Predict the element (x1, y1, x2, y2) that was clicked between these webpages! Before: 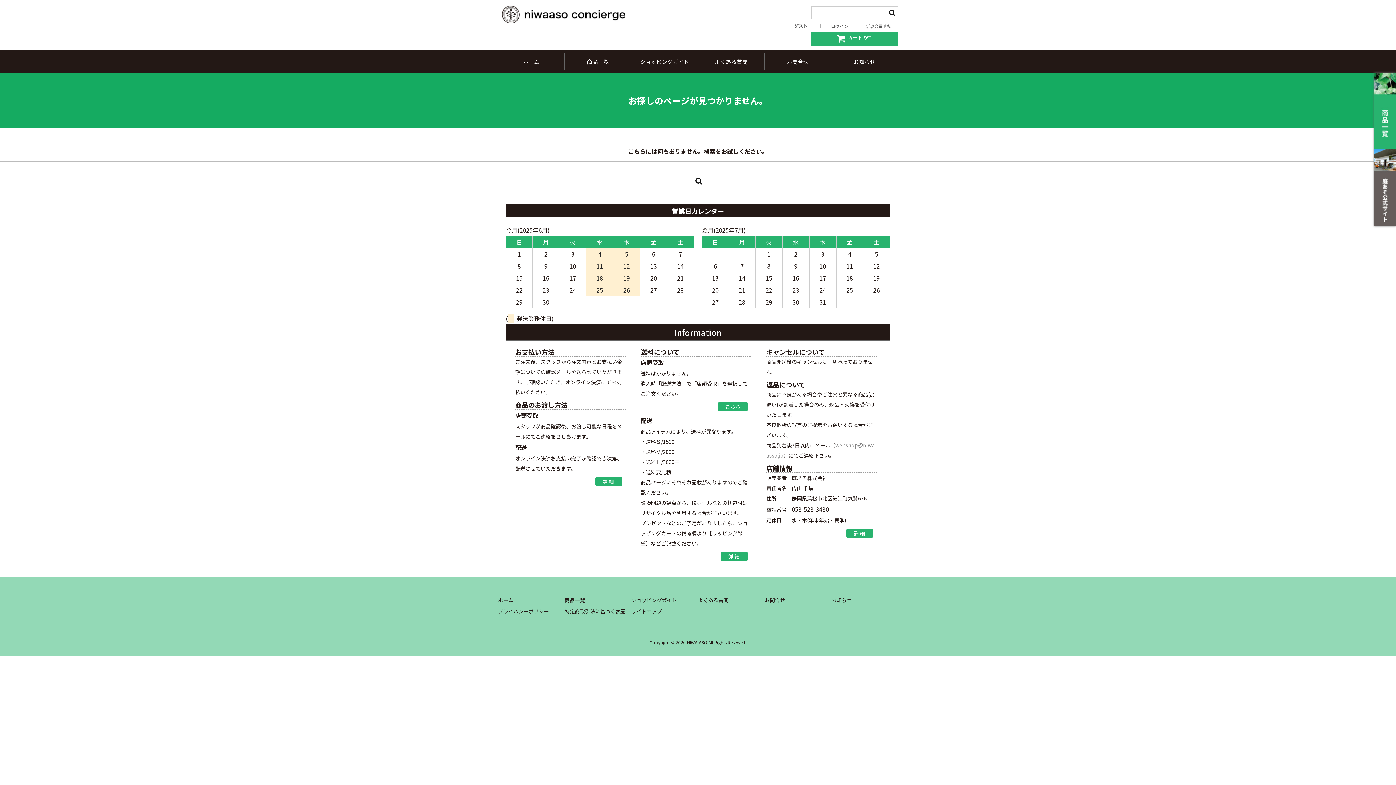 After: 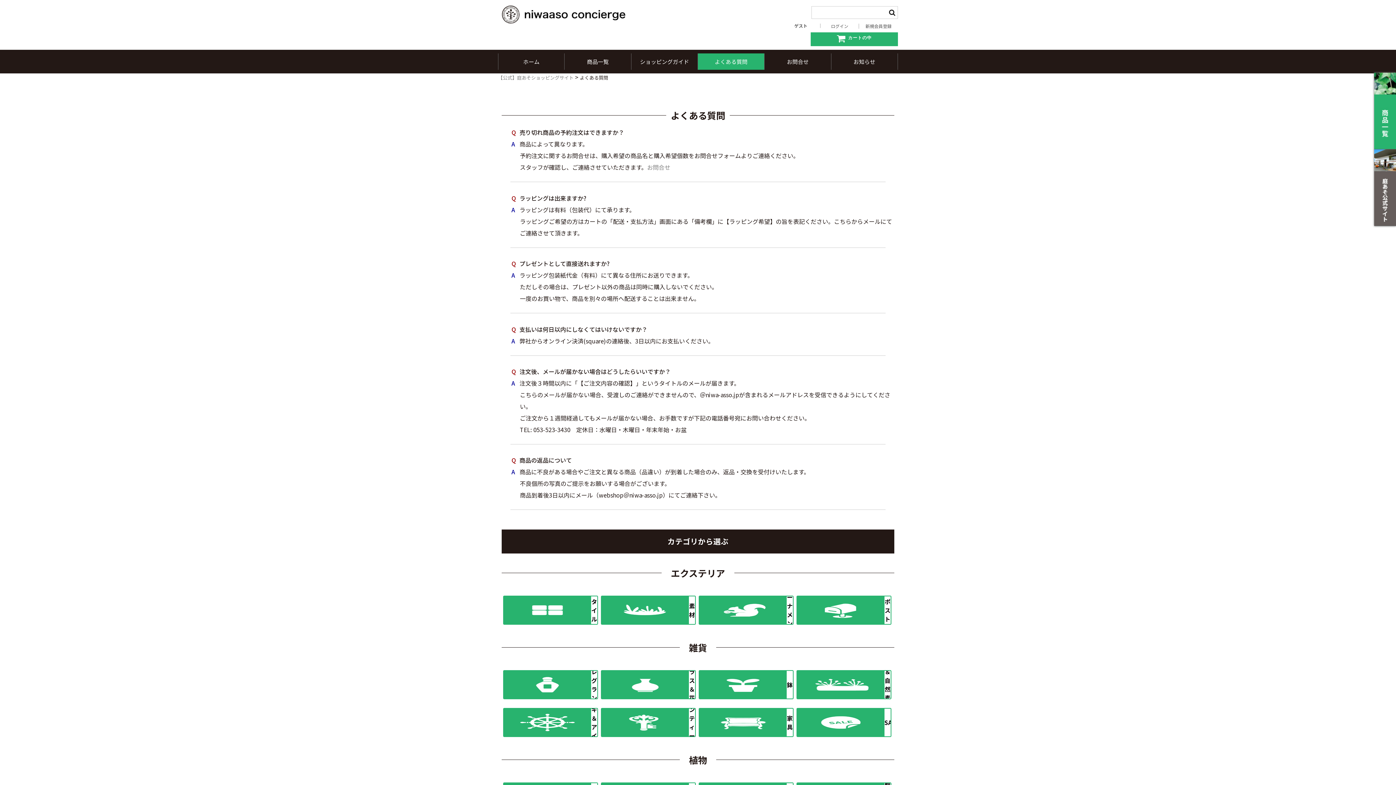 Action: label: よくある質問 bbox: (698, 595, 764, 605)